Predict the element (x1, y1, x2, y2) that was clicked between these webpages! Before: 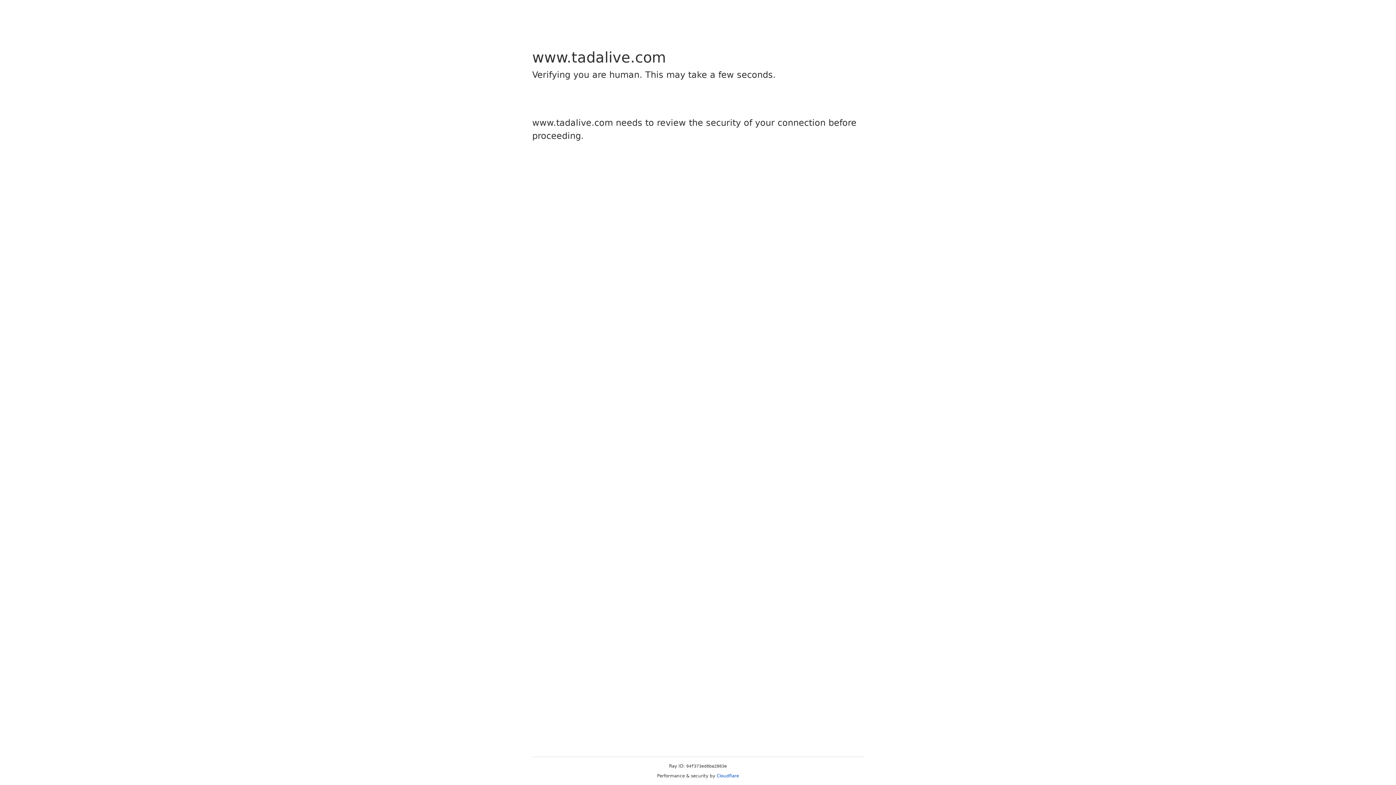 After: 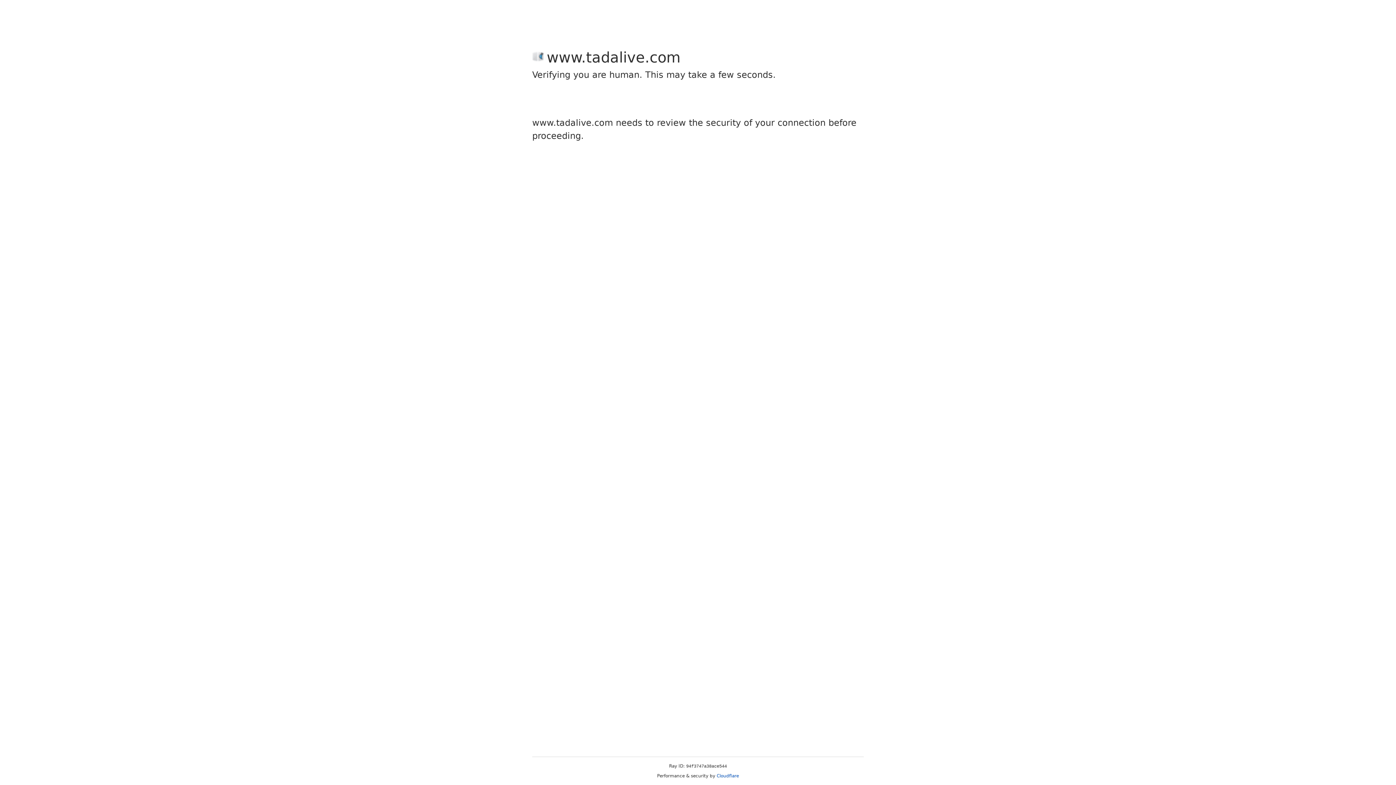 Action: bbox: (716, 773, 739, 778) label: Cloudflare